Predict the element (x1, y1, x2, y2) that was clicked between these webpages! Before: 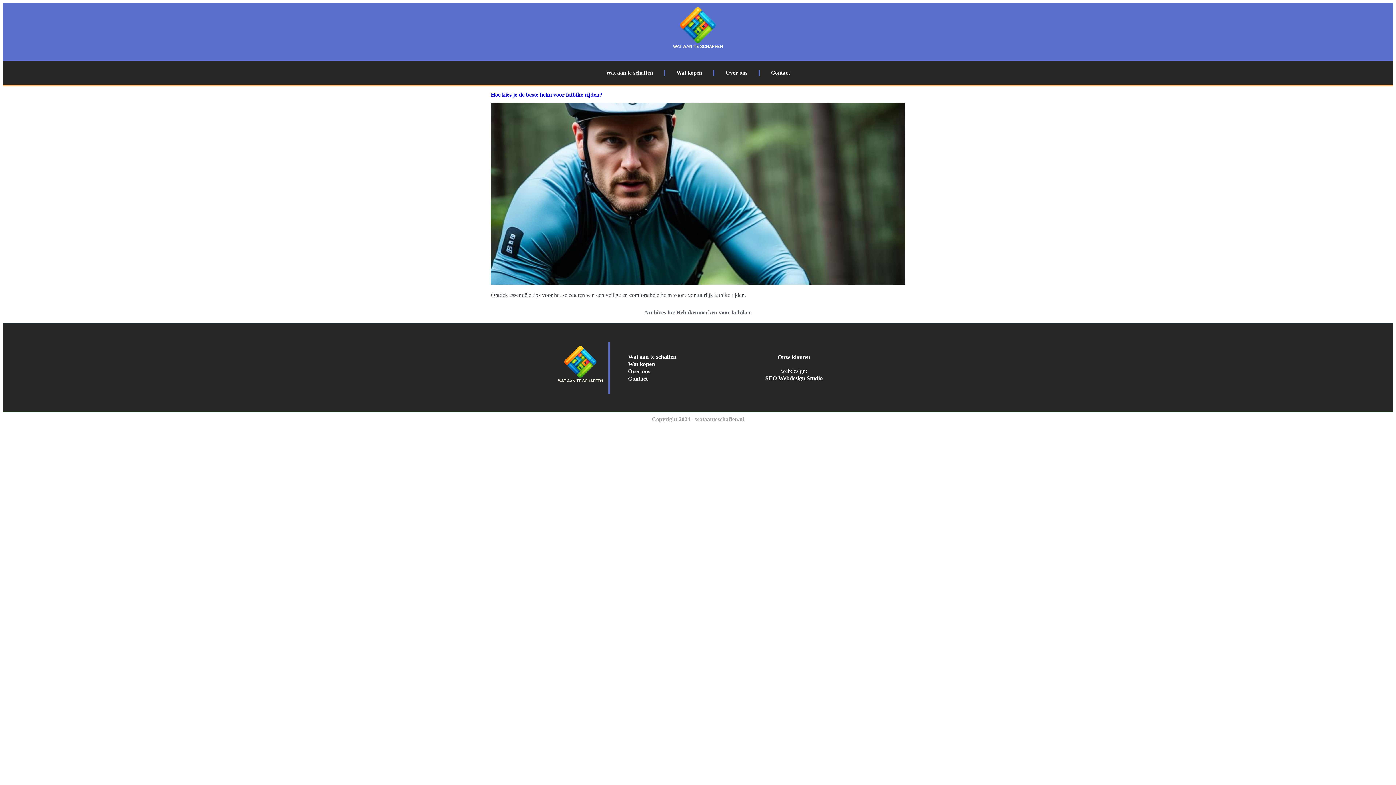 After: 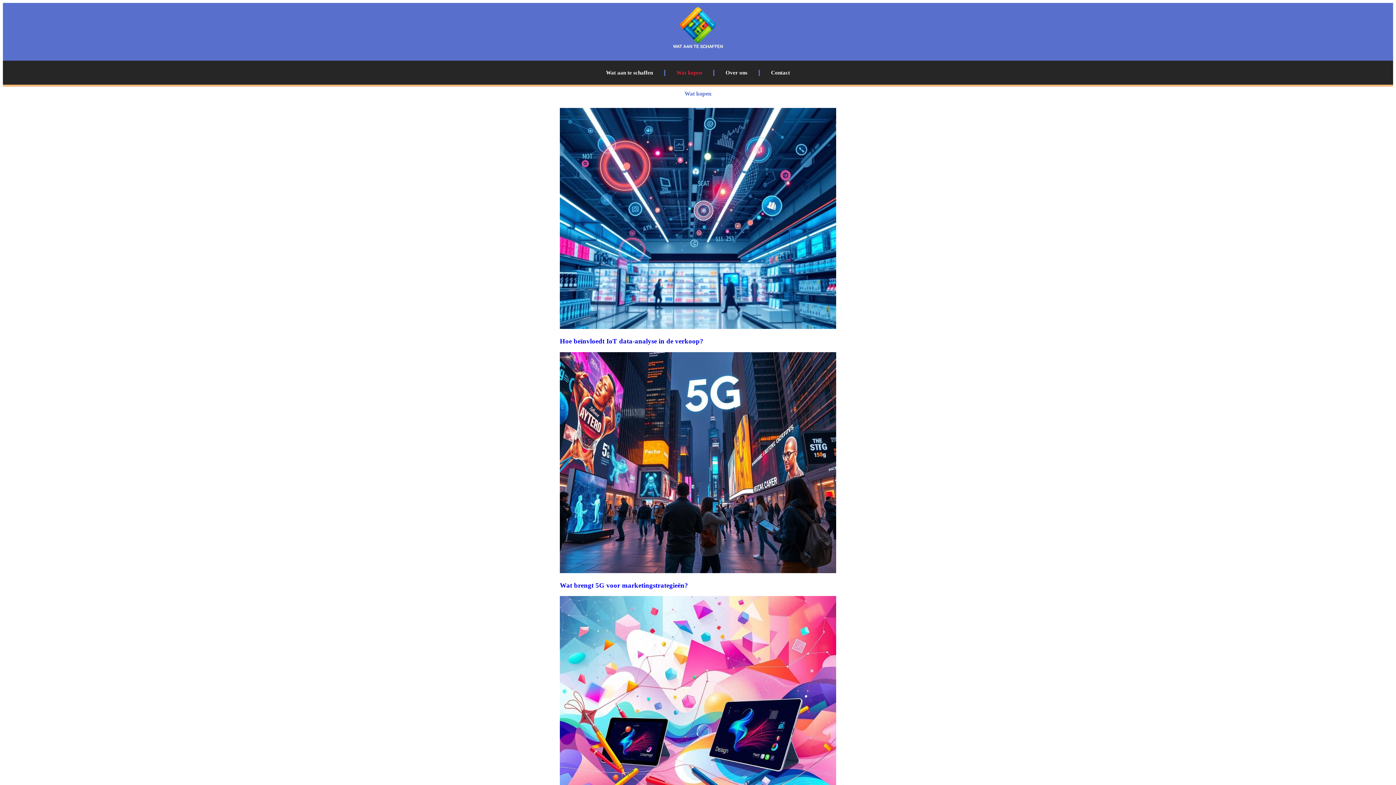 Action: label: Wat kopen bbox: (671, 64, 707, 81)